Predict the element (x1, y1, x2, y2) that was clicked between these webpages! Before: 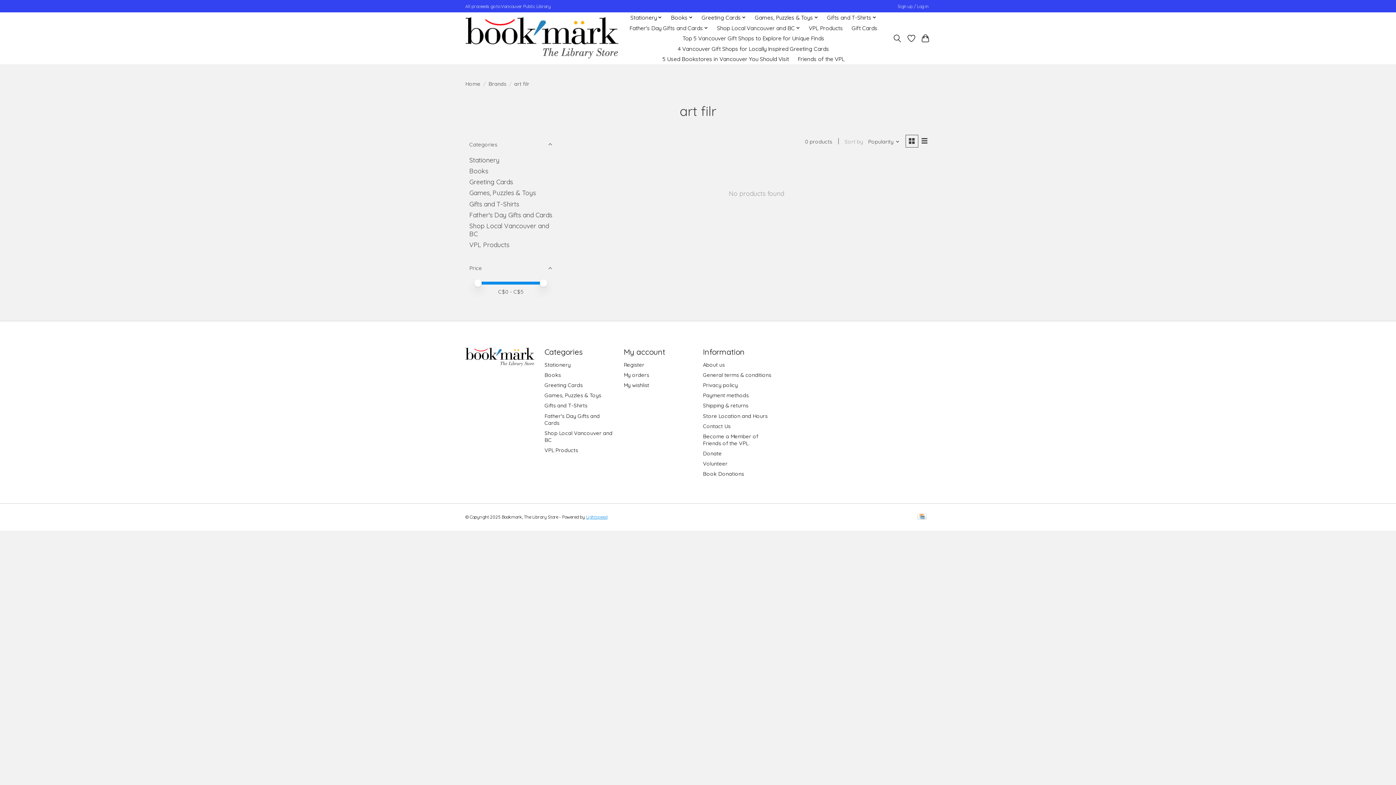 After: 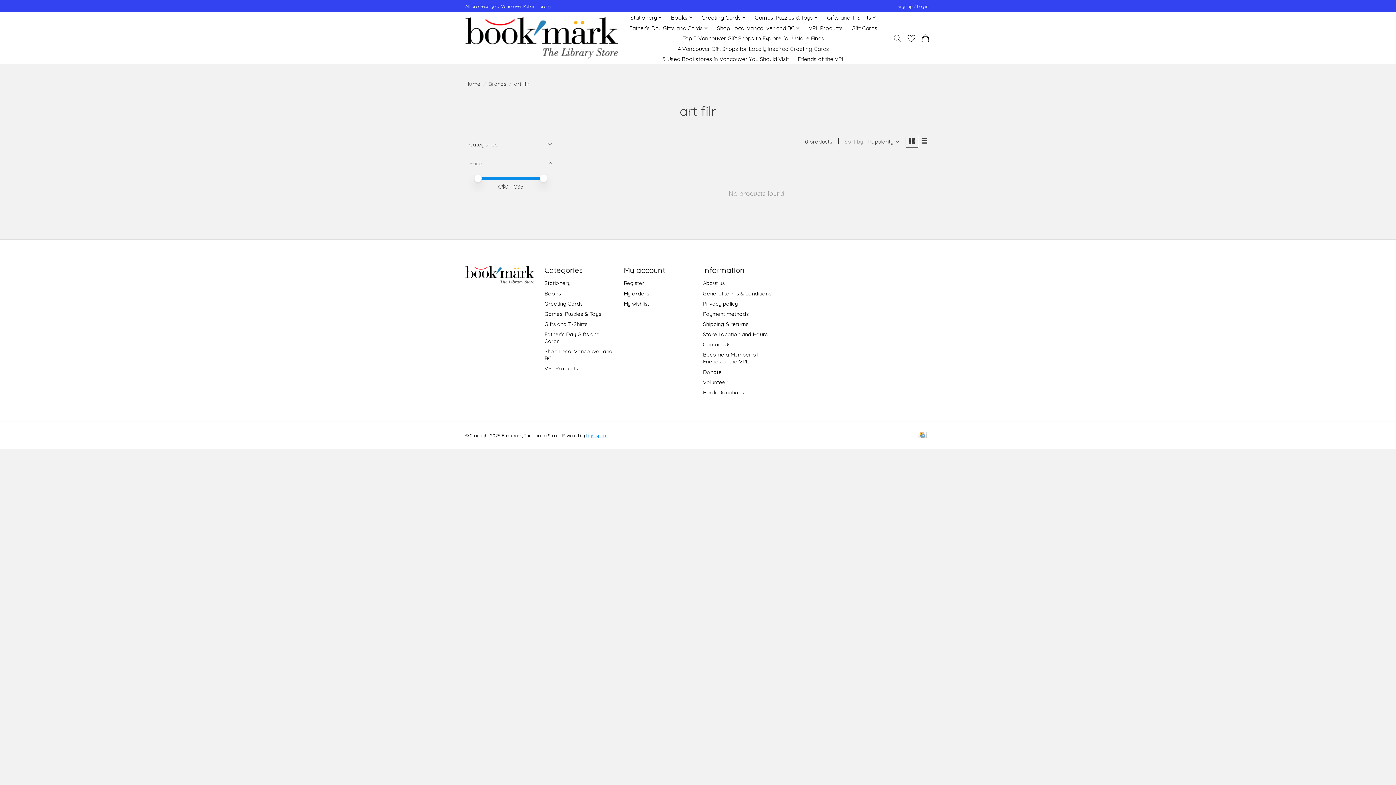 Action: label: Categories bbox: (465, 134, 556, 153)